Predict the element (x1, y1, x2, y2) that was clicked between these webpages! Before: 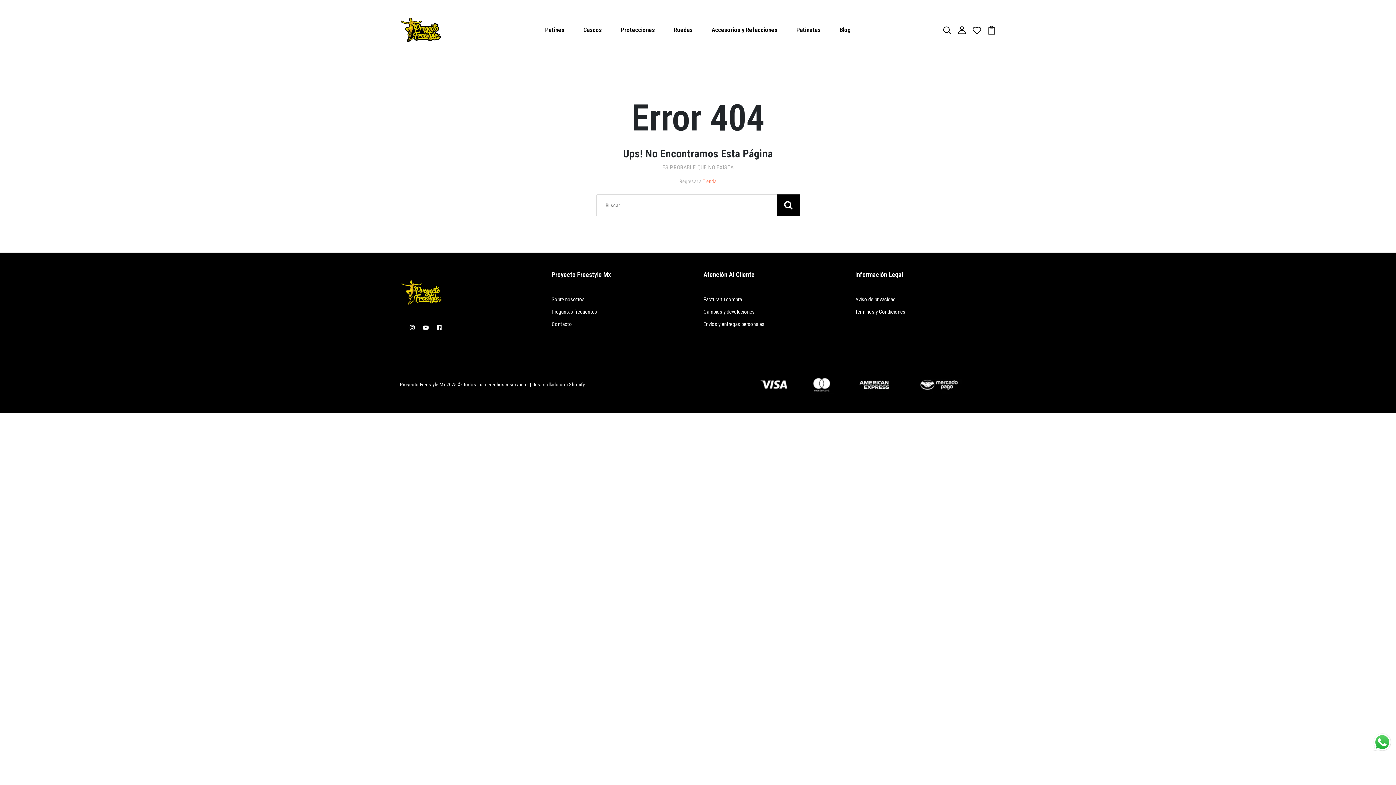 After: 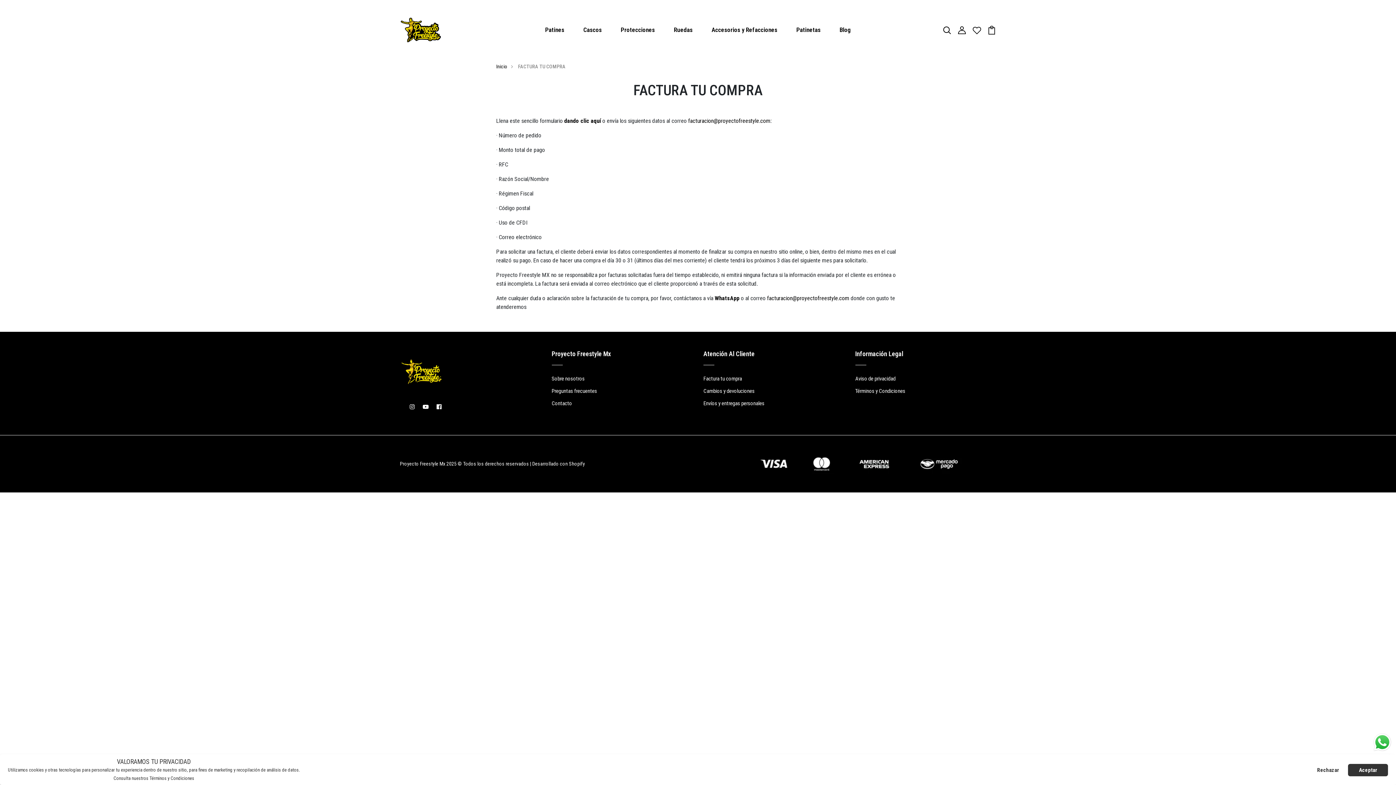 Action: bbox: (703, 296, 742, 302) label: Factura tu compra